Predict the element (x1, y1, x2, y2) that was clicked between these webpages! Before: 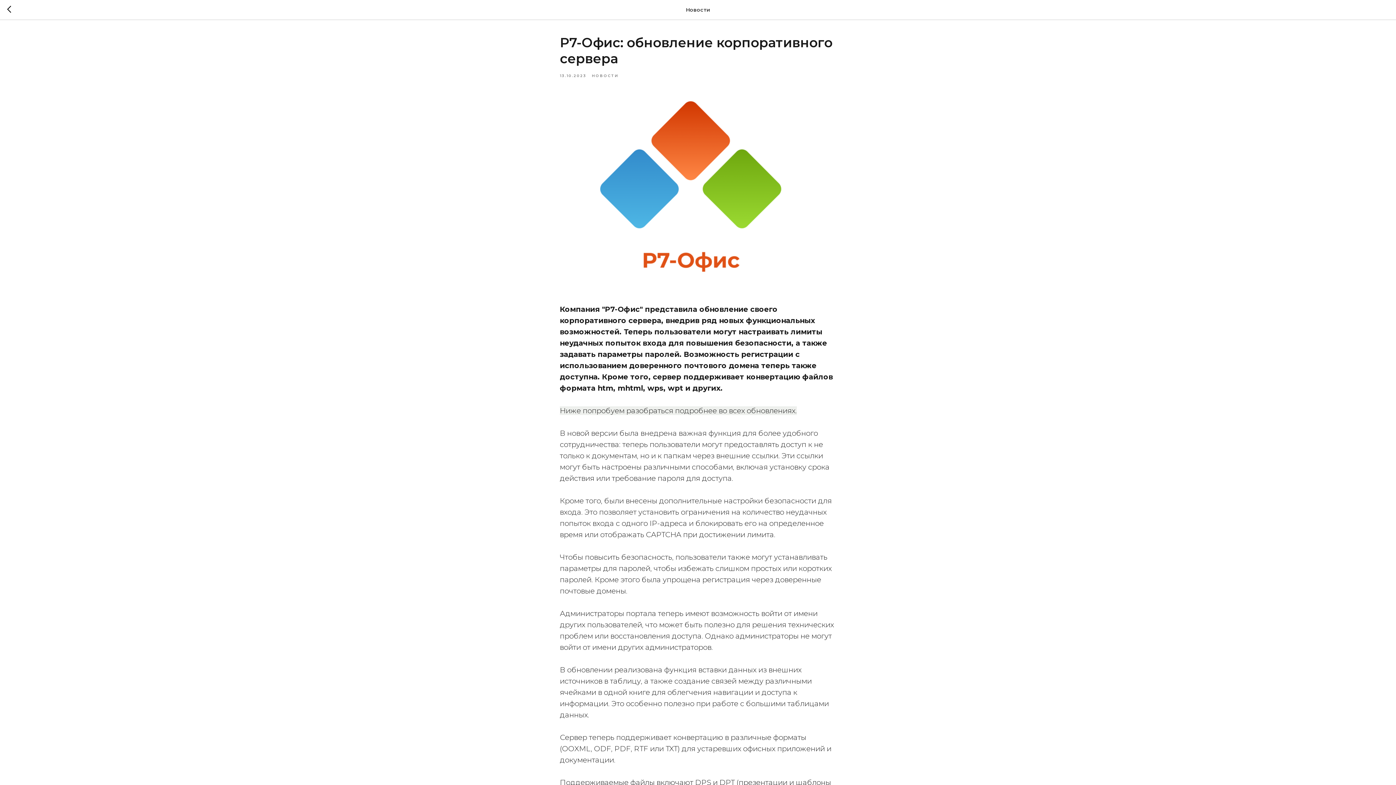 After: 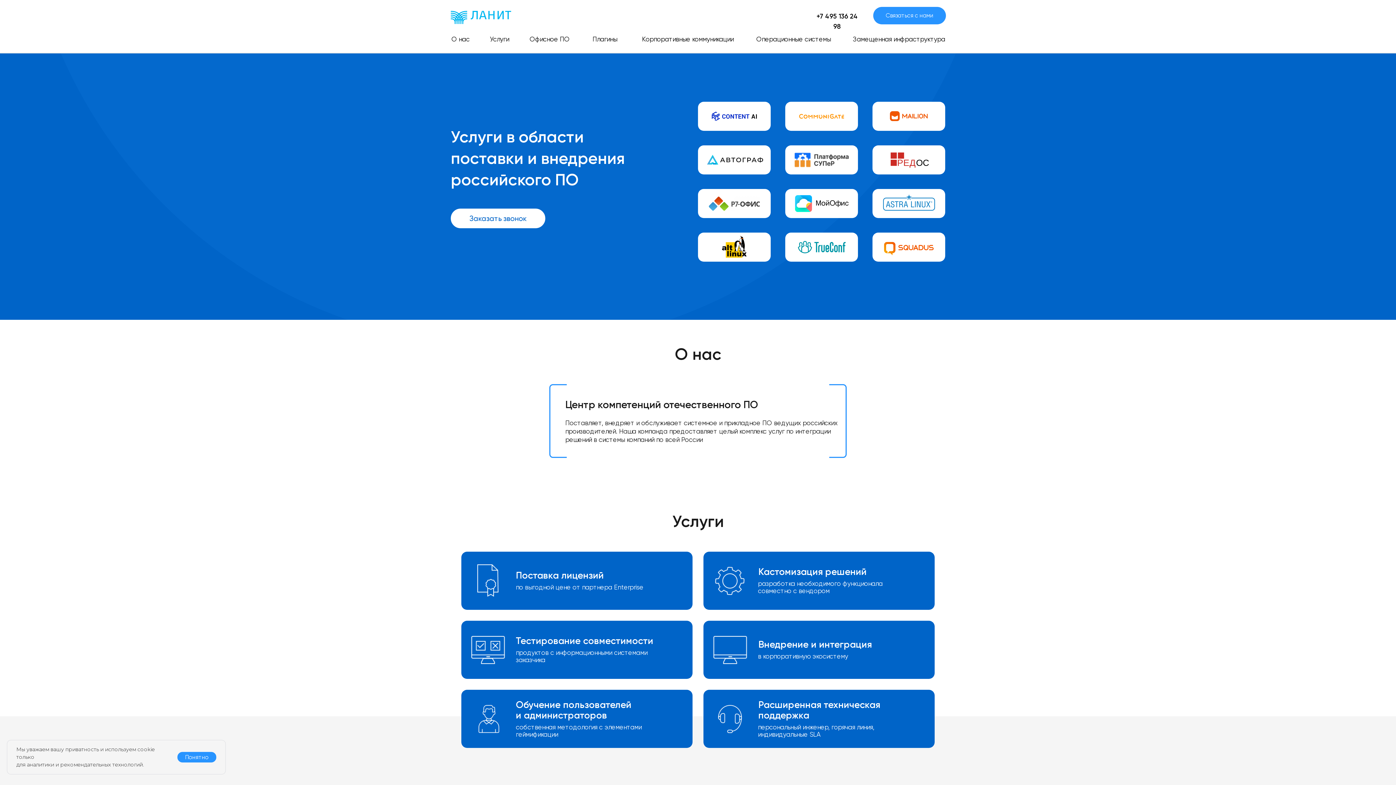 Action: bbox: (7, 5, 15, 14)